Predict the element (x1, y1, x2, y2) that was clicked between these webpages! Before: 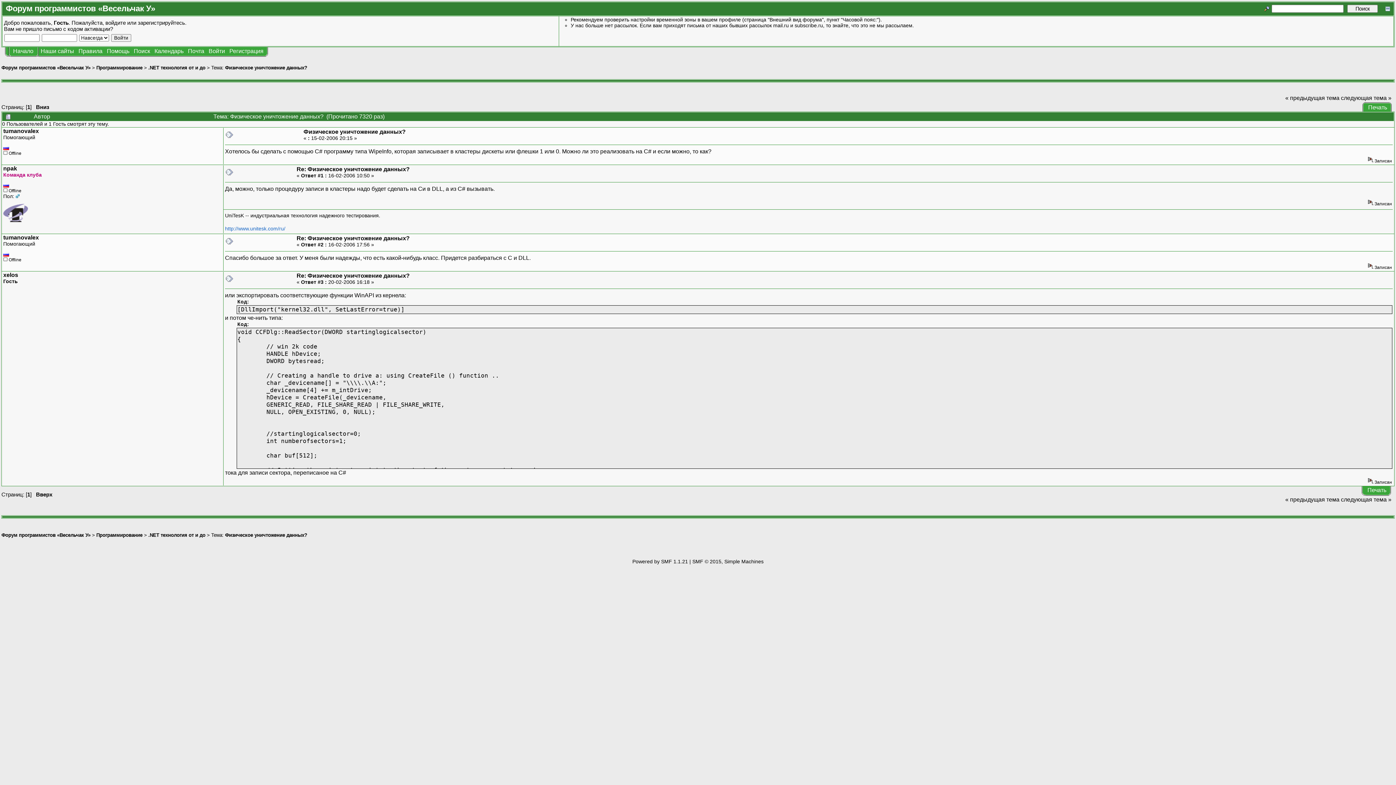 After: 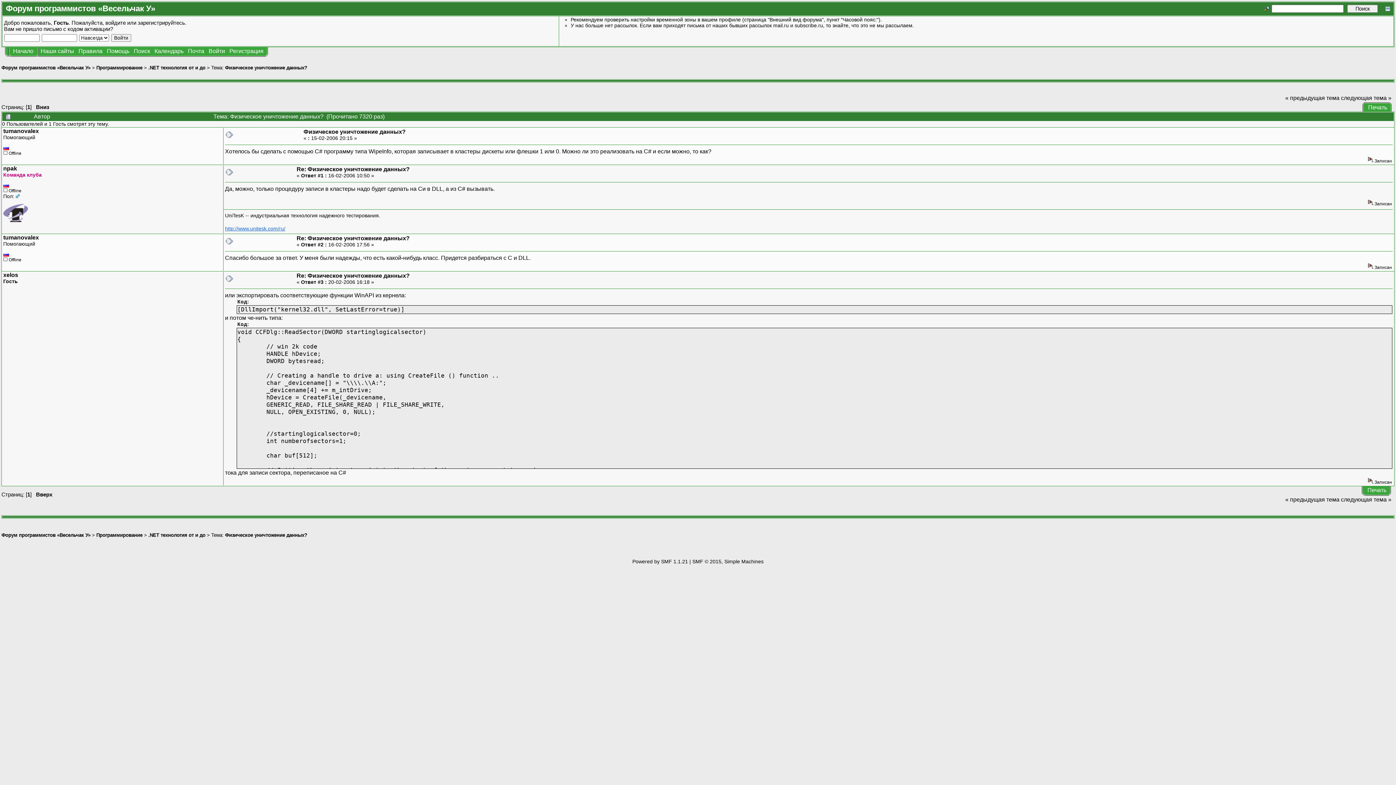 Action: bbox: (225, 225, 285, 231) label: http://www.unitesk.com/ru/